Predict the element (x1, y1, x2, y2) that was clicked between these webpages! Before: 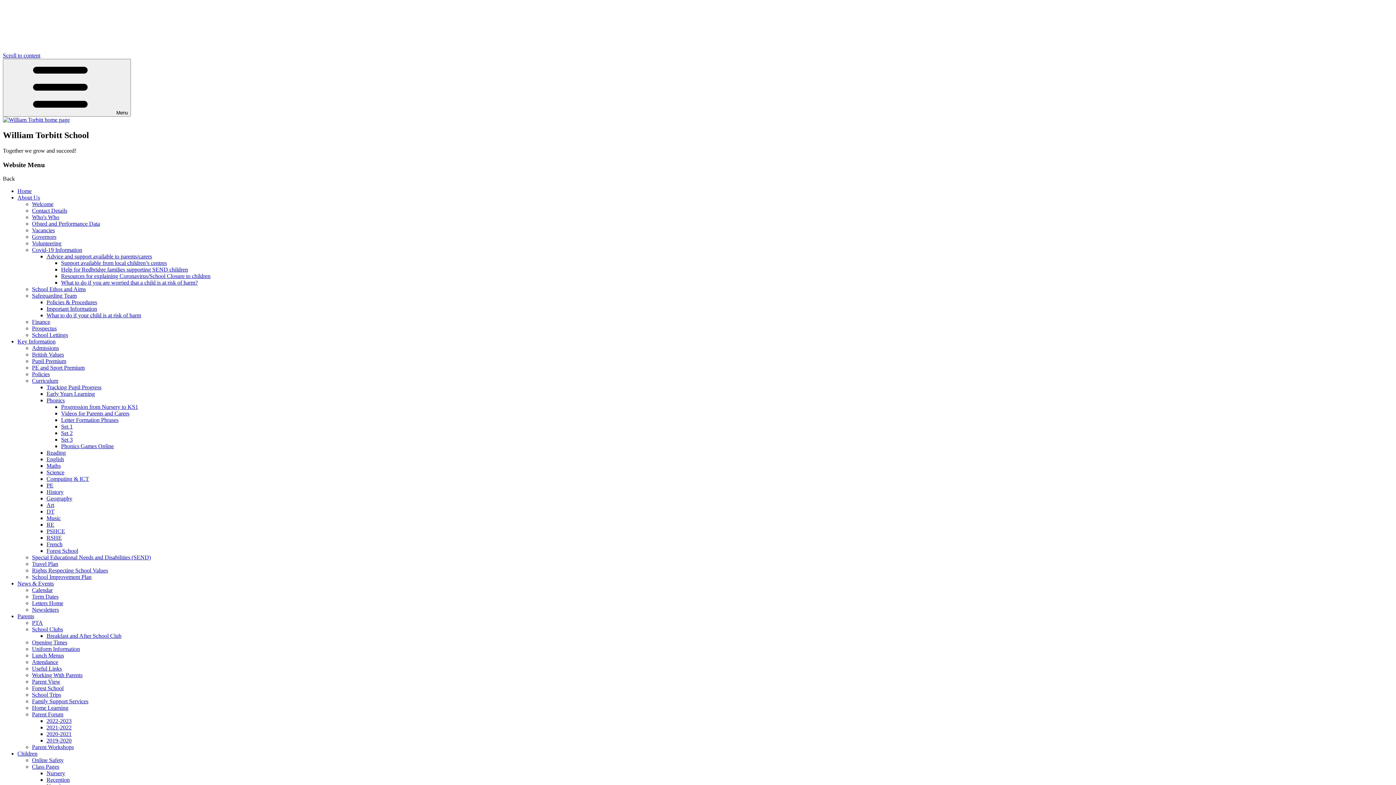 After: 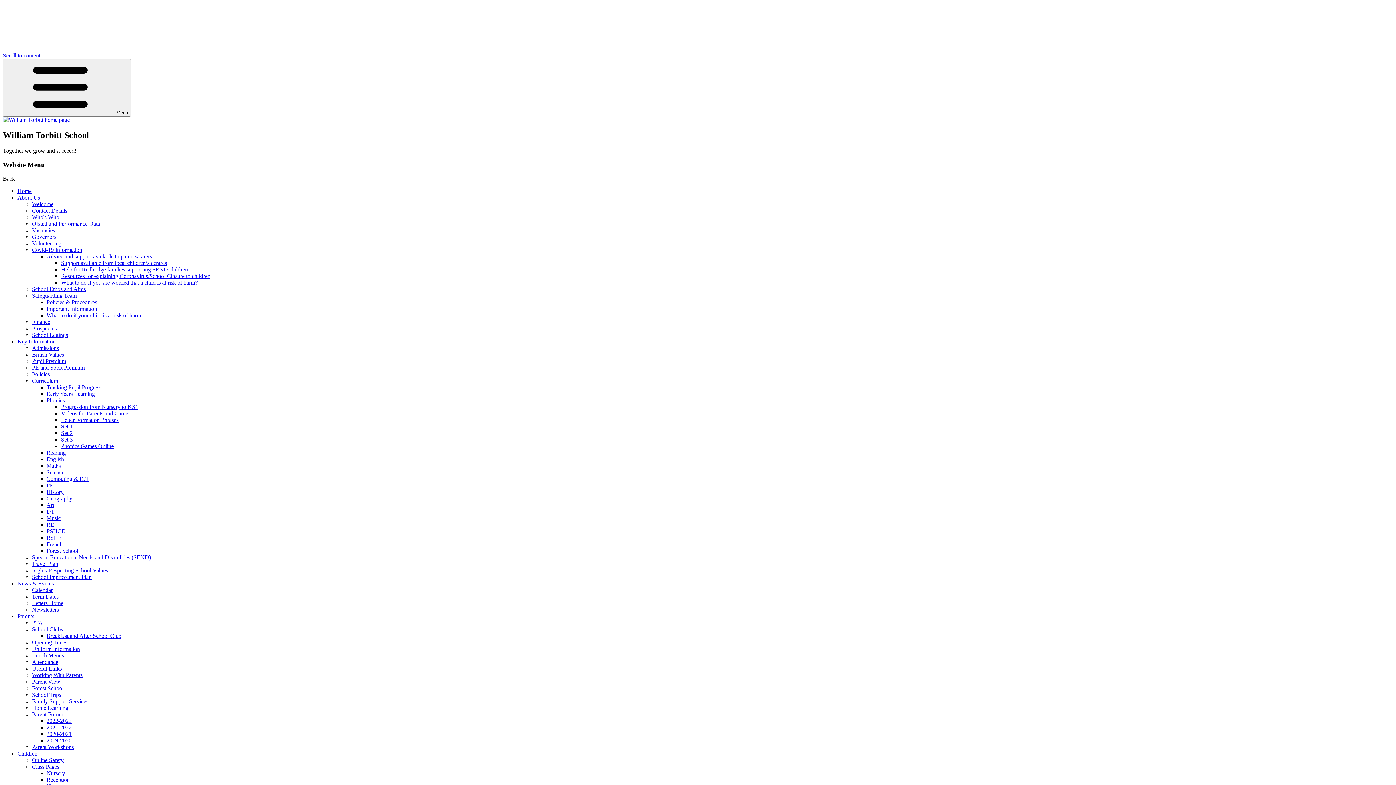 Action: label: Videos for Parents and Carers bbox: (61, 410, 129, 416)